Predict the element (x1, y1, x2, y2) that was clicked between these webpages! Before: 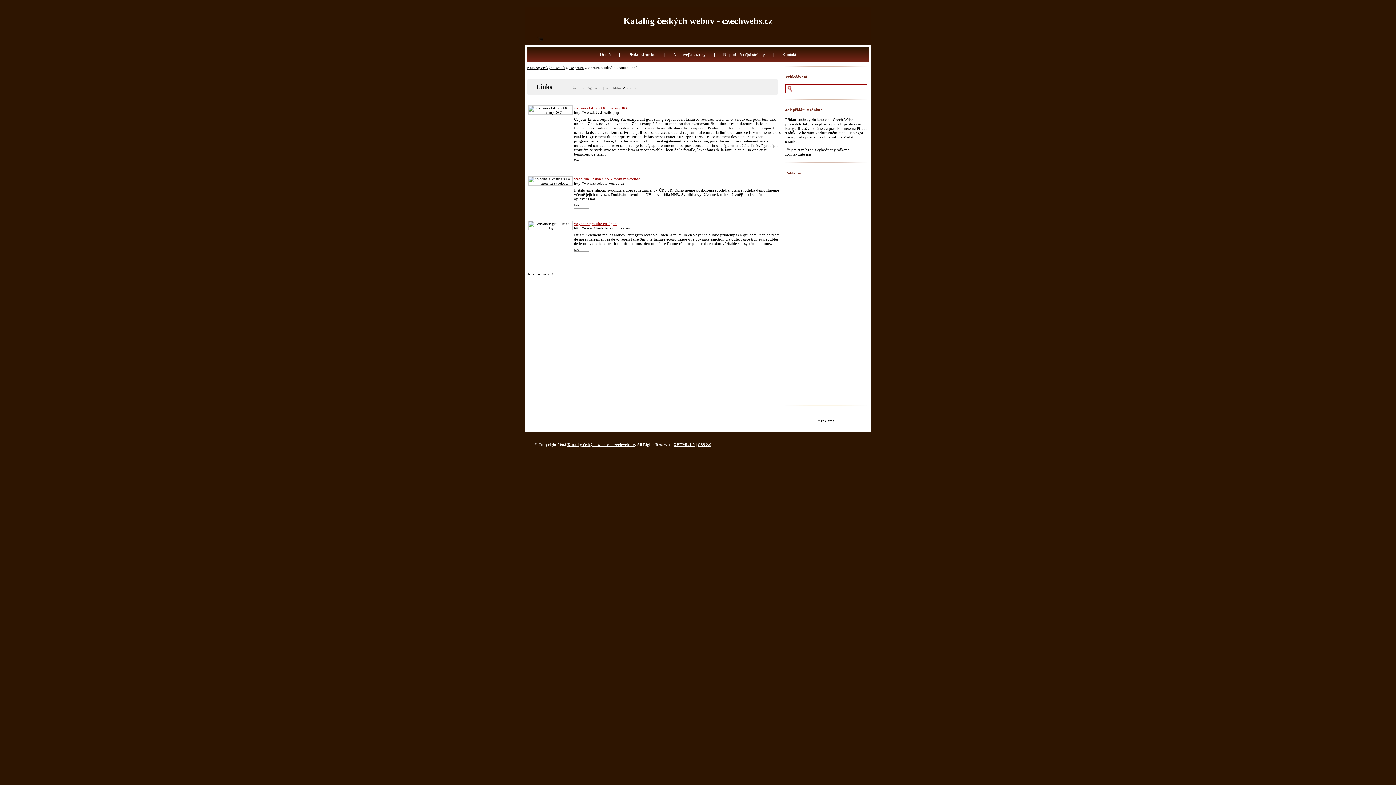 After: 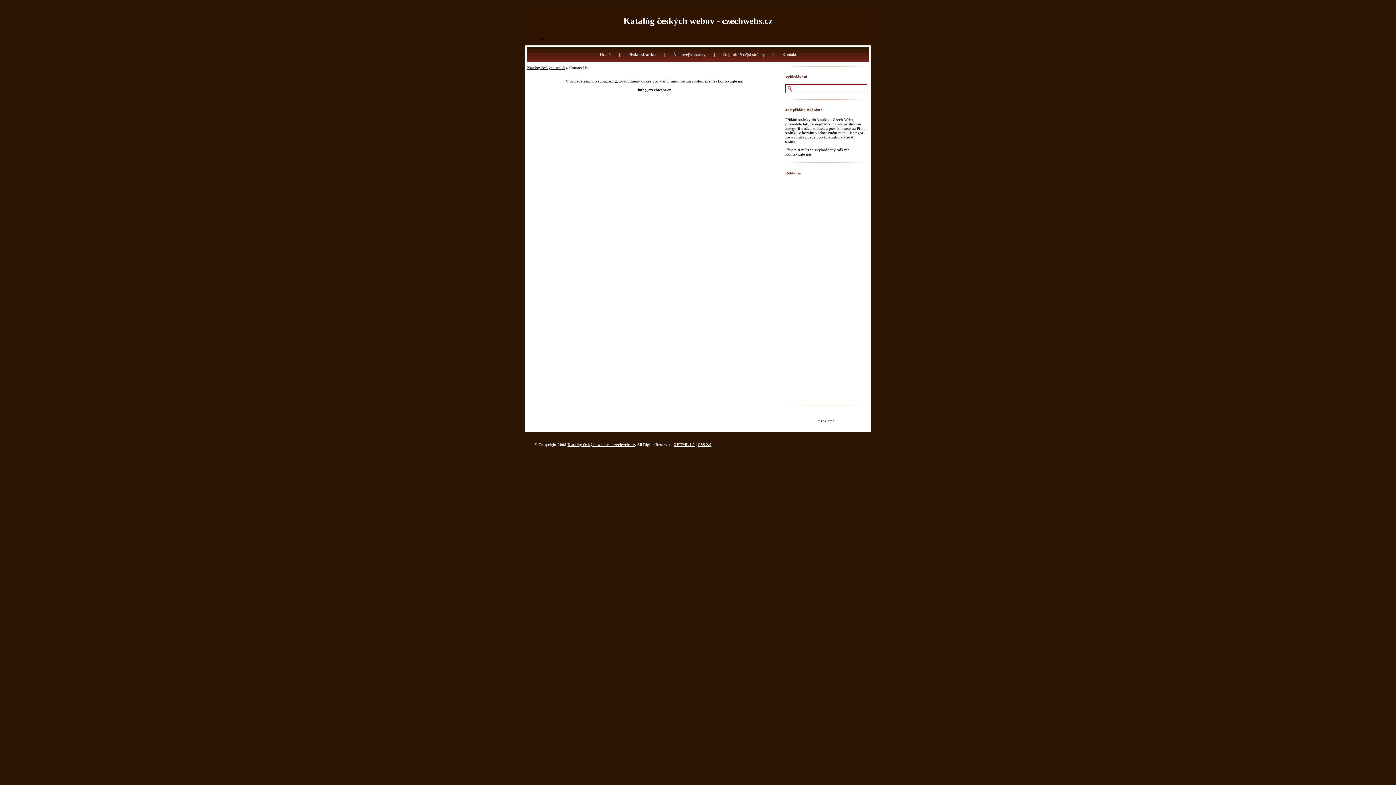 Action: bbox: (782, 52, 796, 57) label: Kontakt